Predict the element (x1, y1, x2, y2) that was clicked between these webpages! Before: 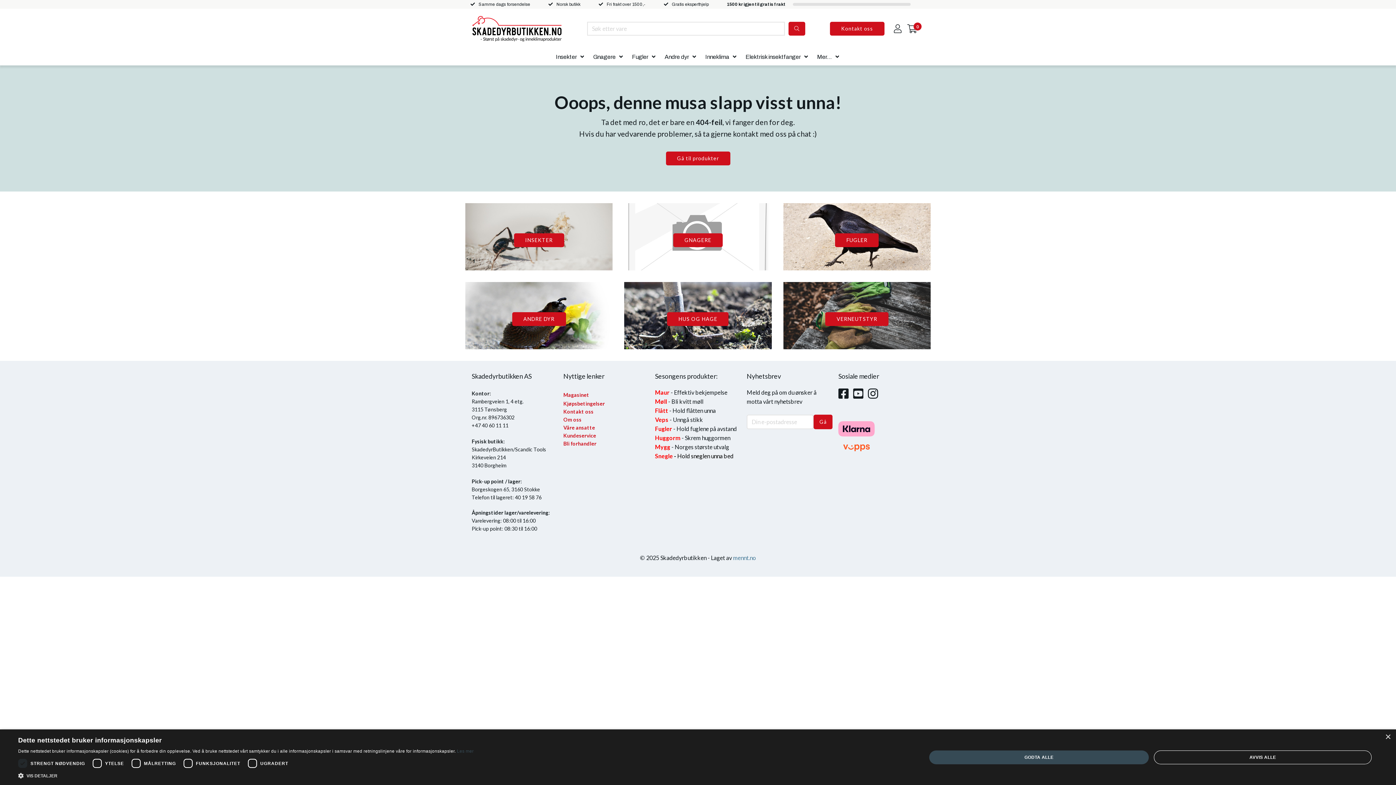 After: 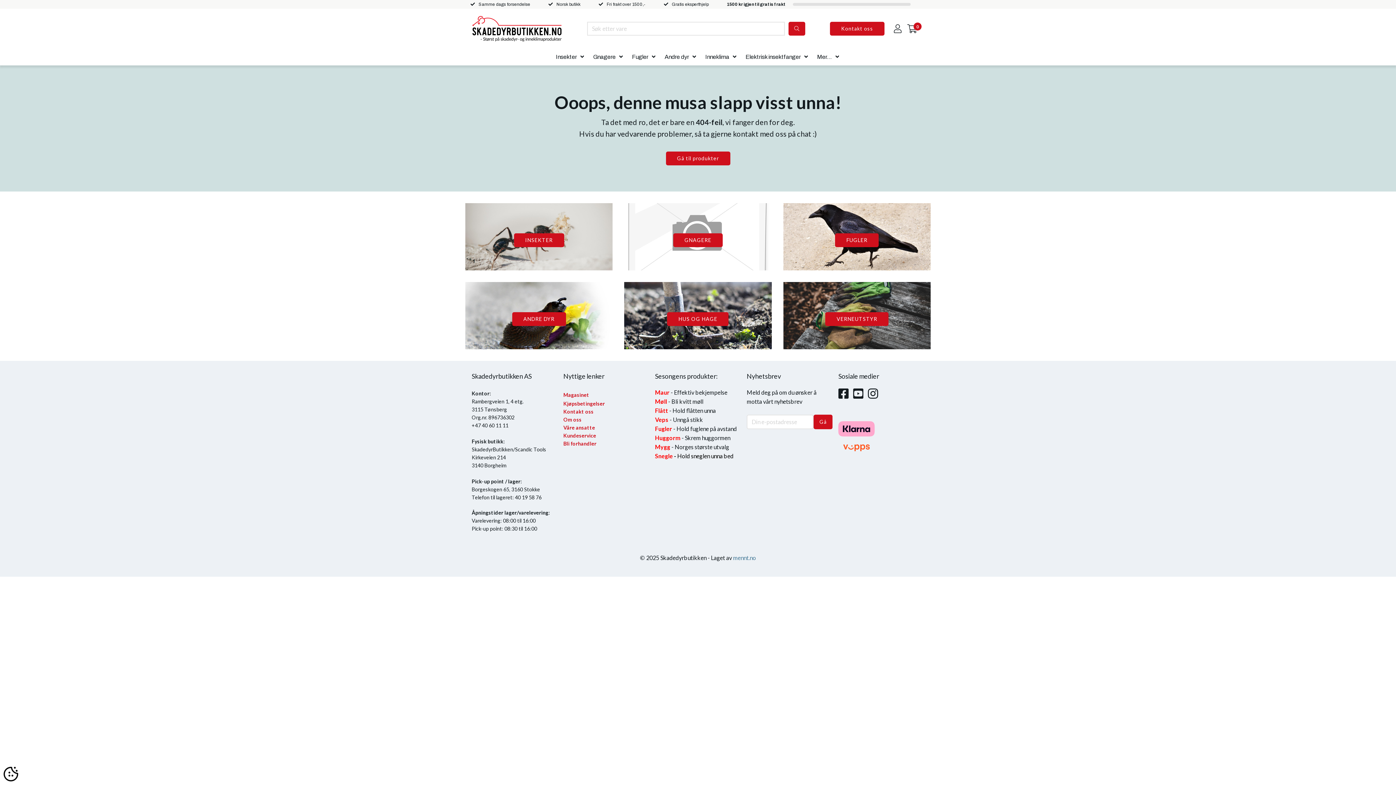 Action: bbox: (1154, 750, 1372, 764) label: AVVIS ALLE